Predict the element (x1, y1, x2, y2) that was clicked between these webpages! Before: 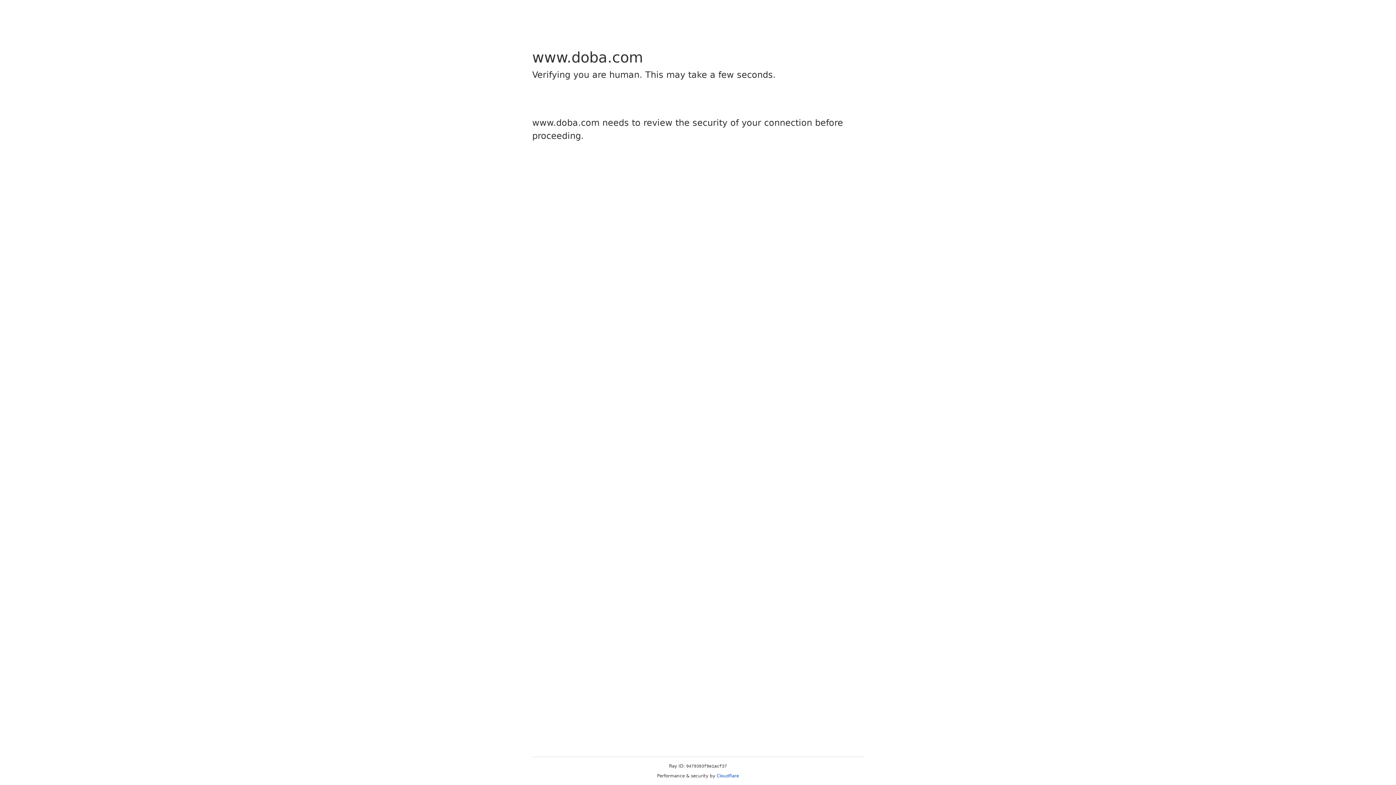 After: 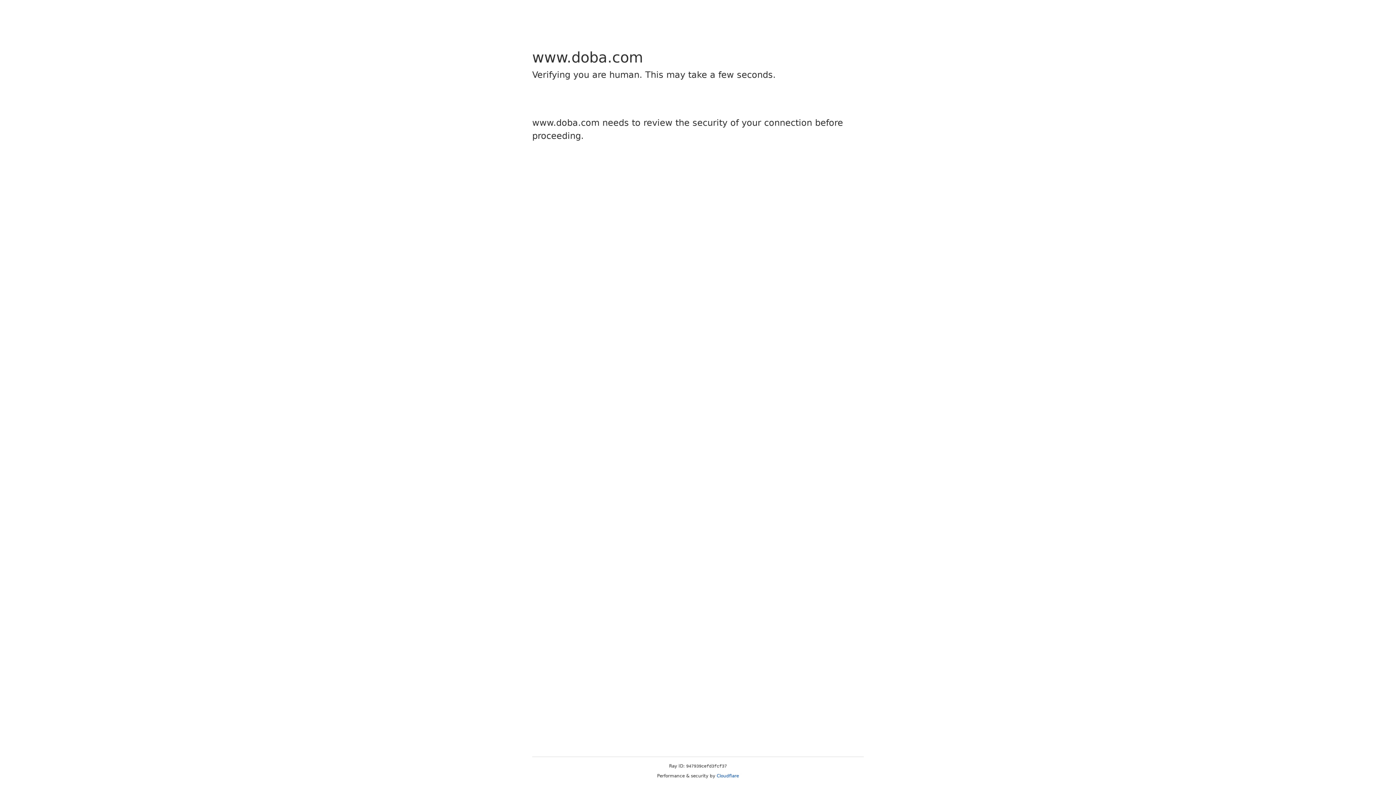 Action: bbox: (716, 773, 739, 778) label: Cloudflare